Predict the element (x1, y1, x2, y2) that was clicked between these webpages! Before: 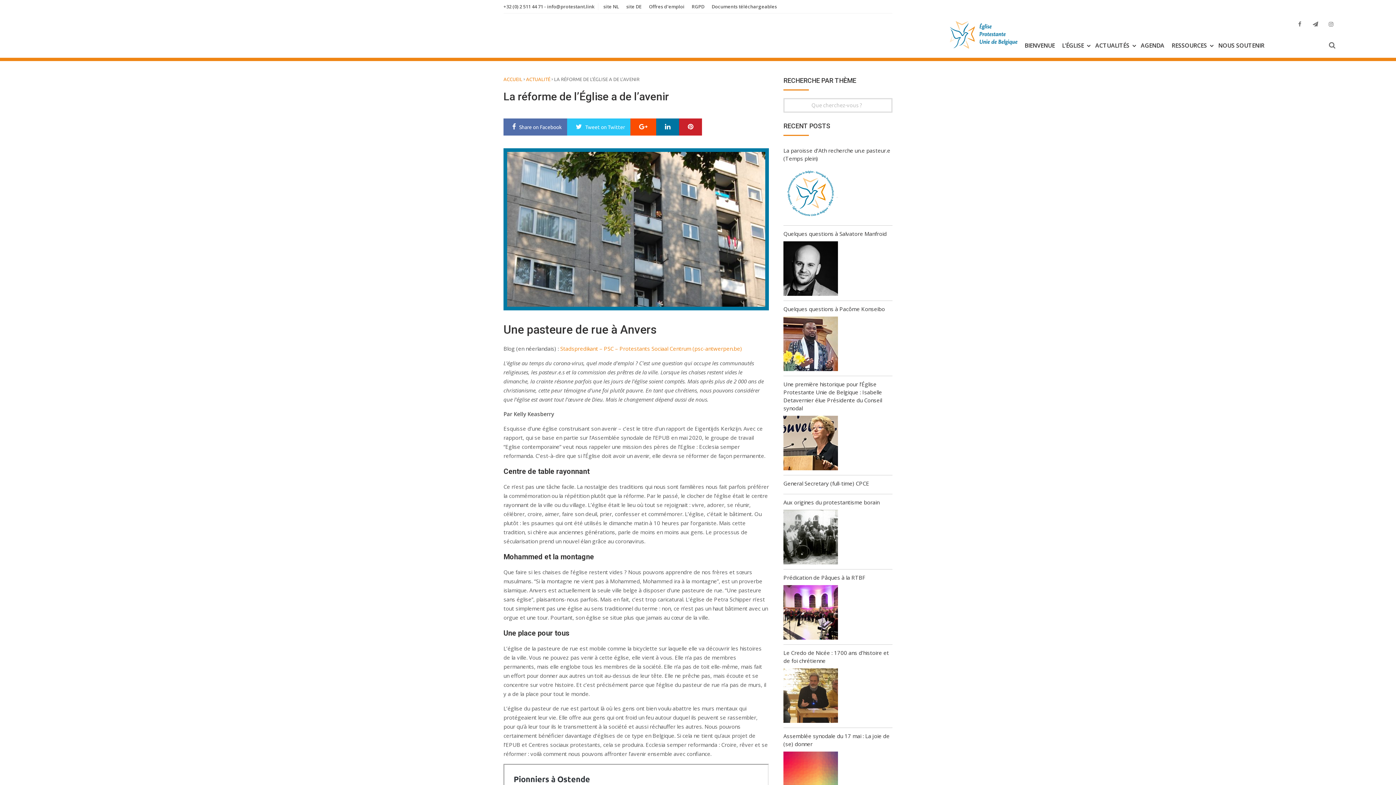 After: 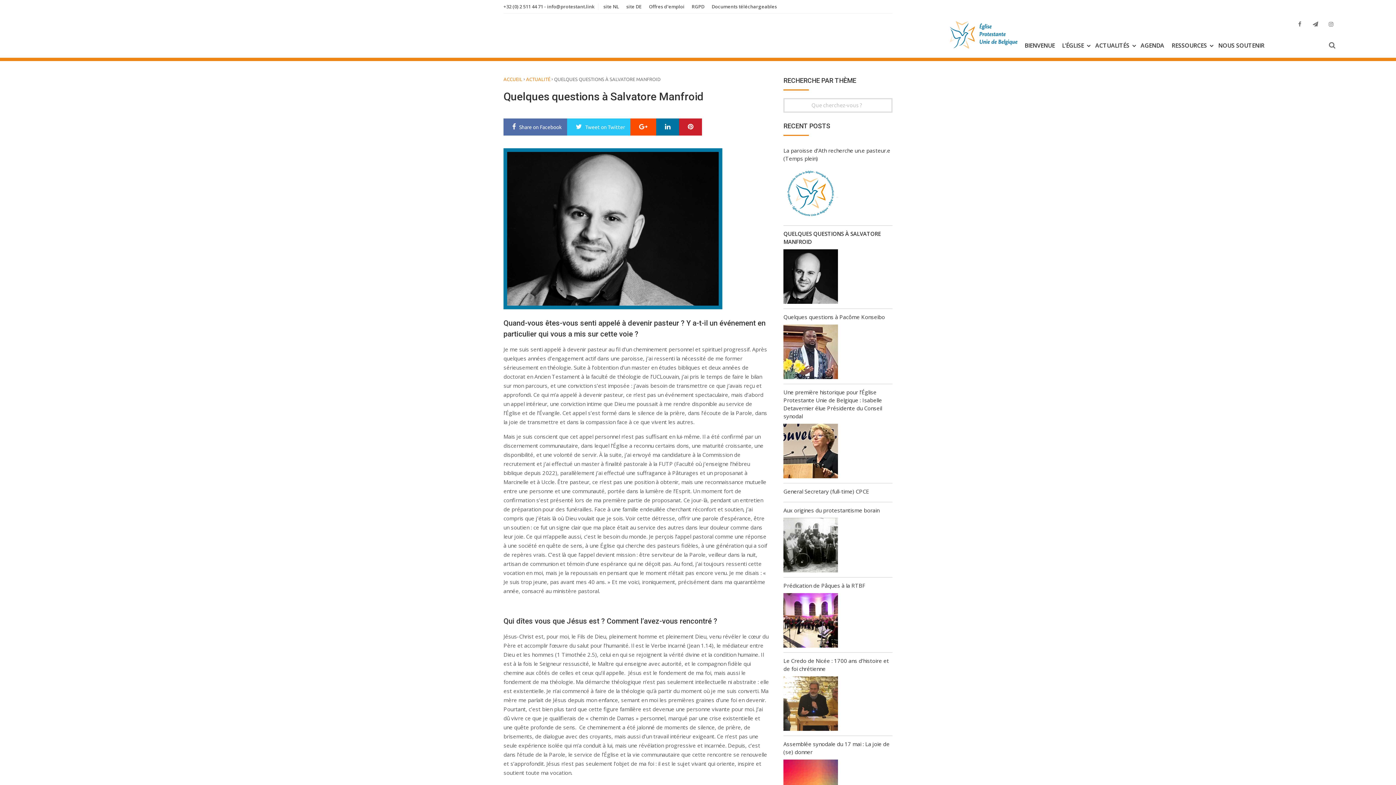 Action: bbox: (783, 241, 838, 297)